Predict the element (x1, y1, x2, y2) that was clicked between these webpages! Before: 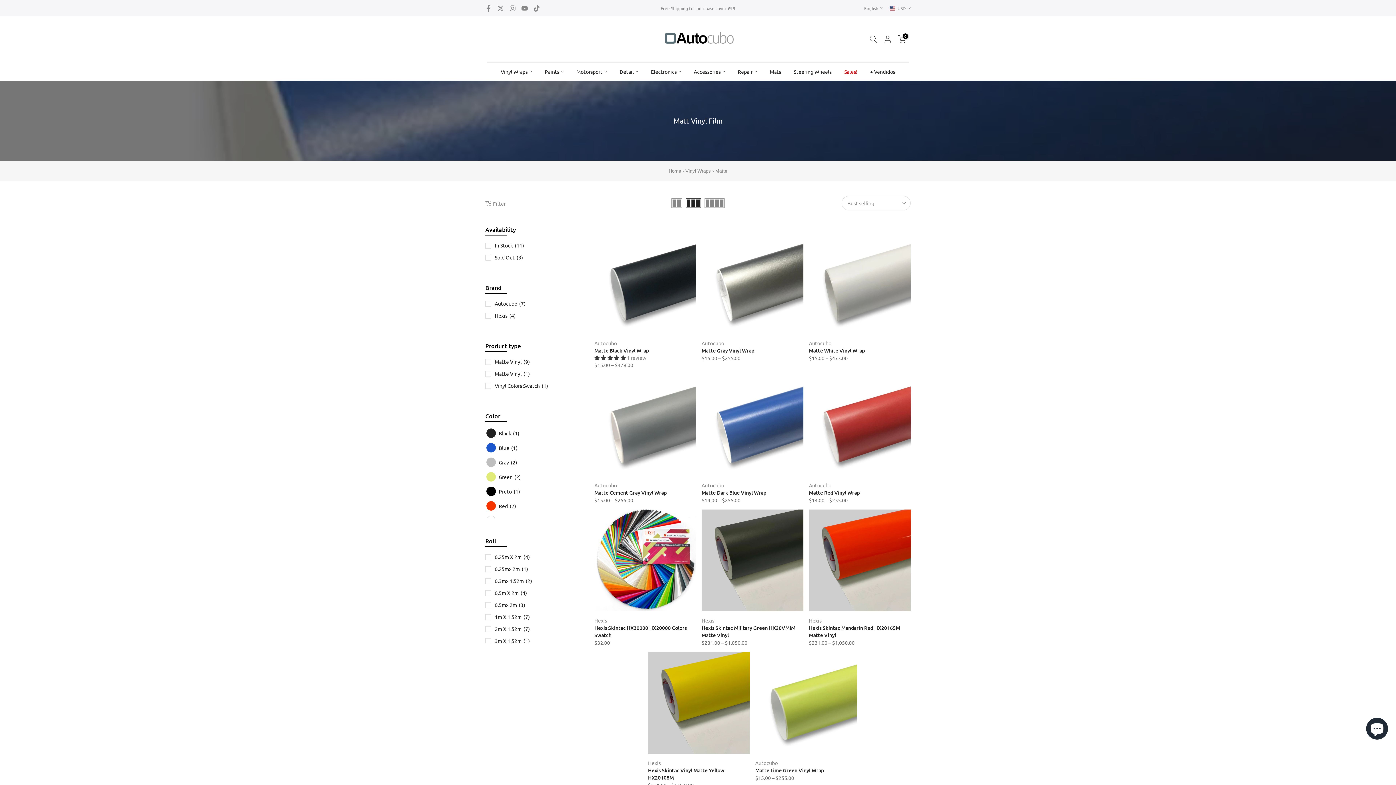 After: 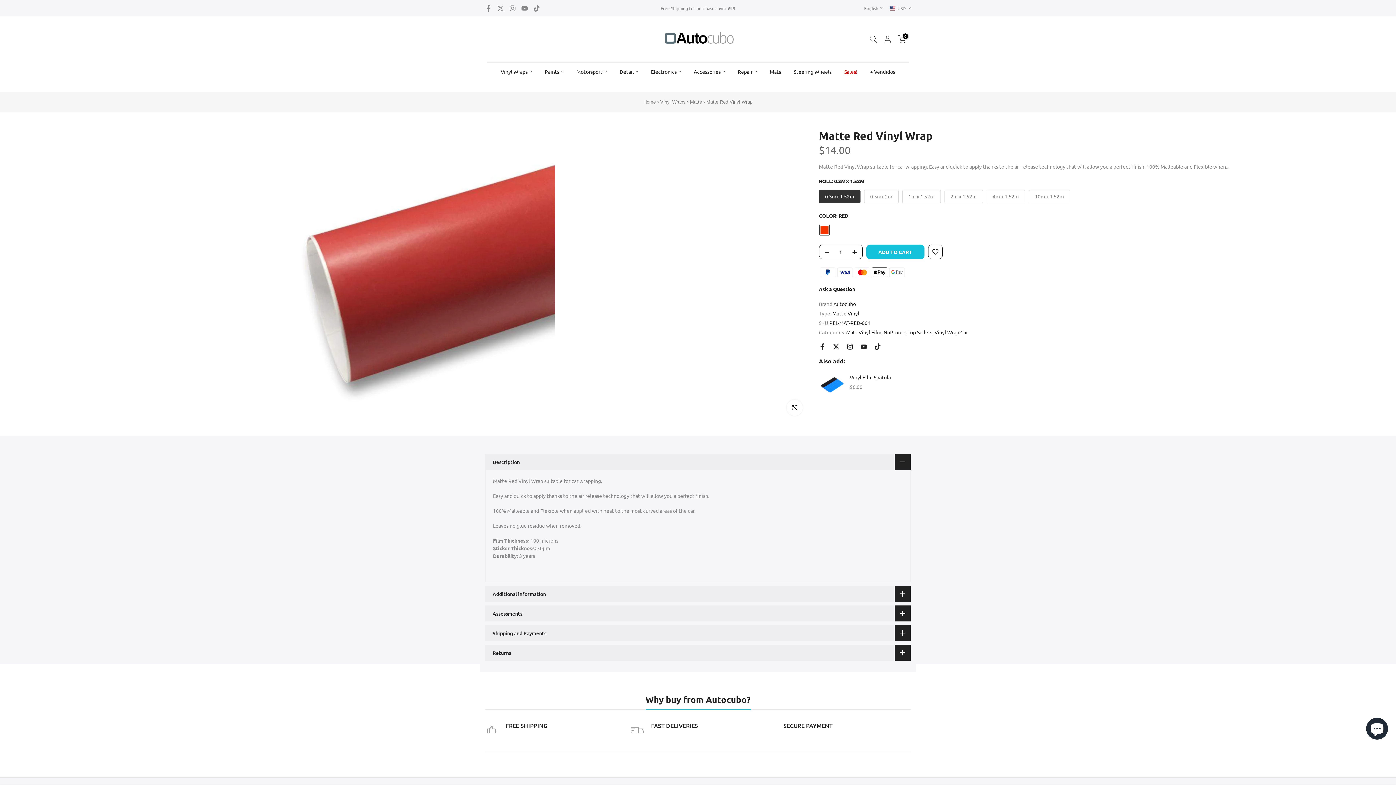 Action: bbox: (809, 374, 910, 476)